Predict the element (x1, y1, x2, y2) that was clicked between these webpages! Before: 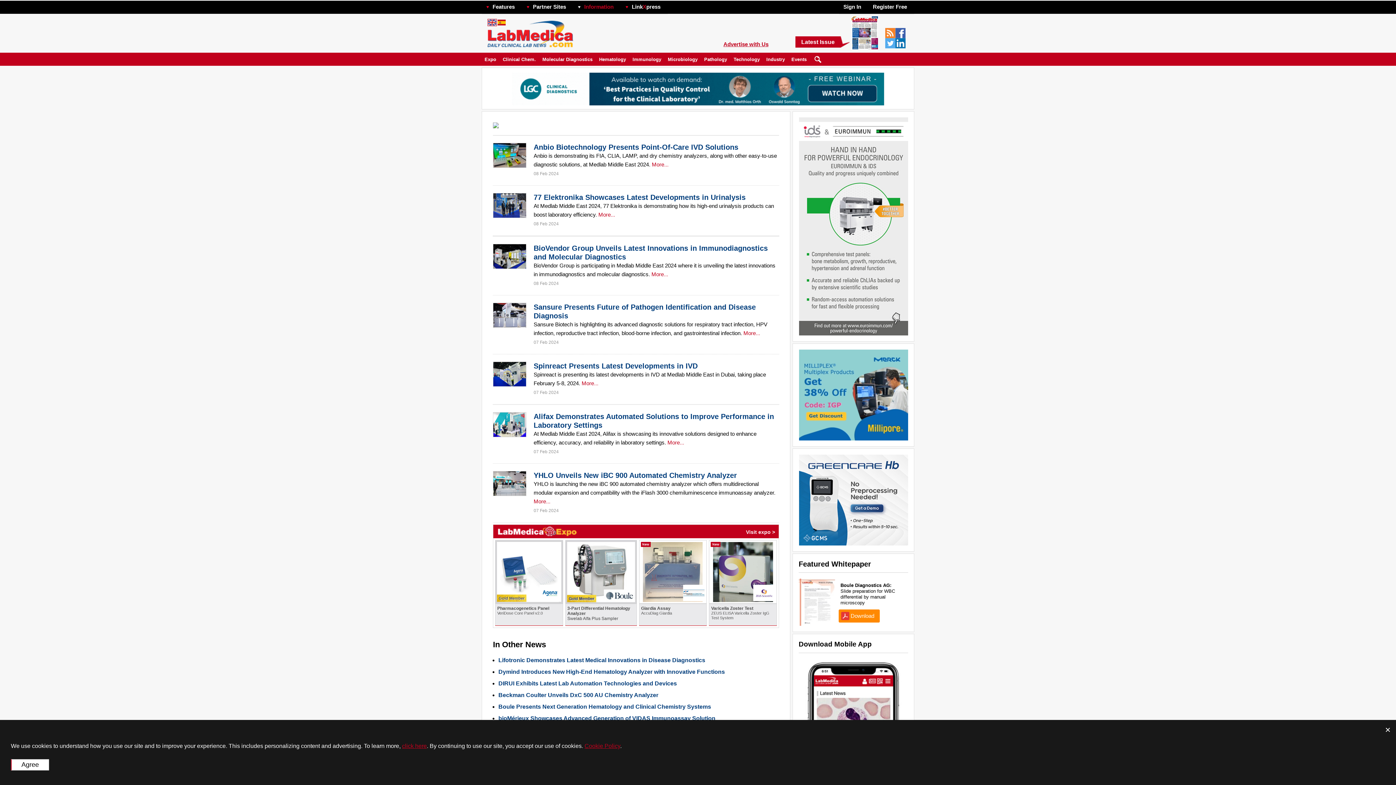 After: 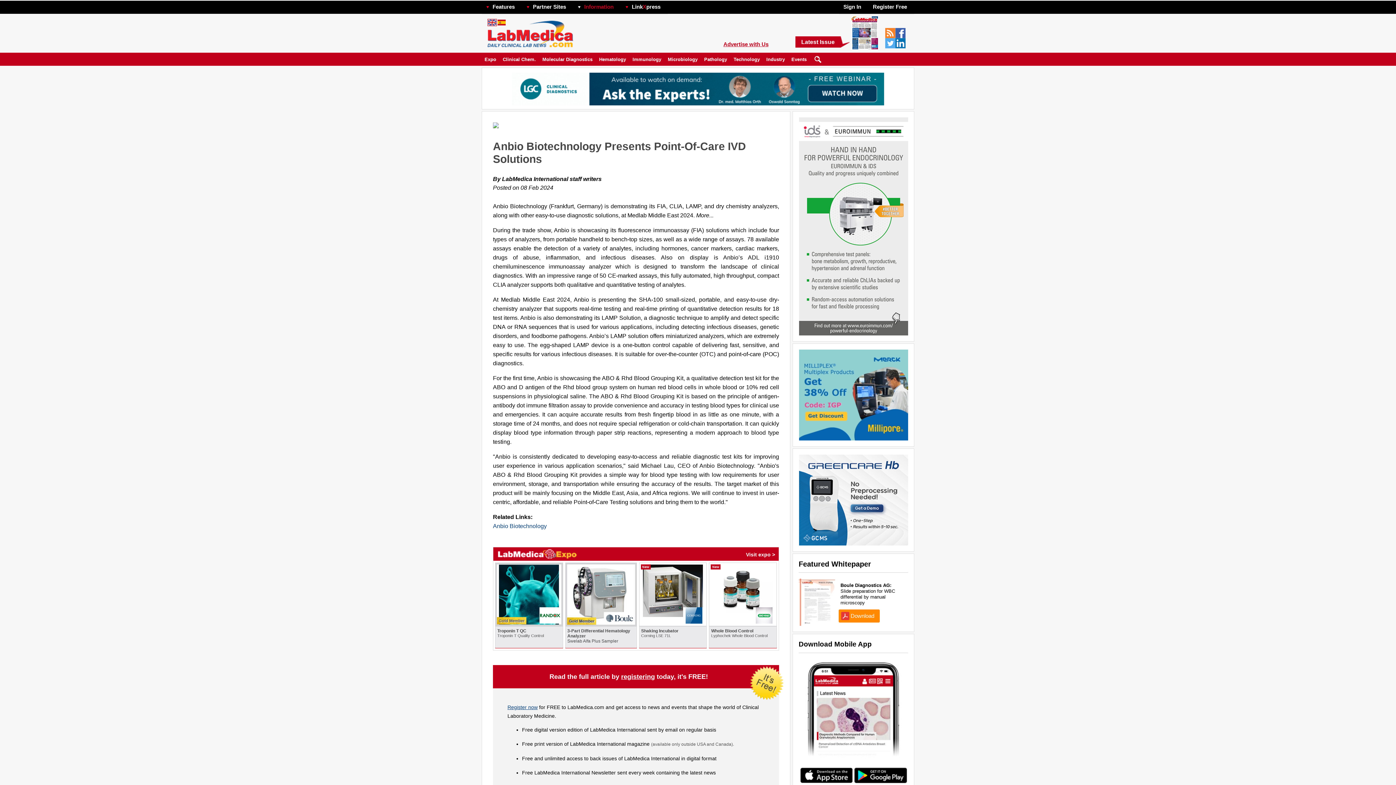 Action: bbox: (652, 161, 668, 167) label: More...